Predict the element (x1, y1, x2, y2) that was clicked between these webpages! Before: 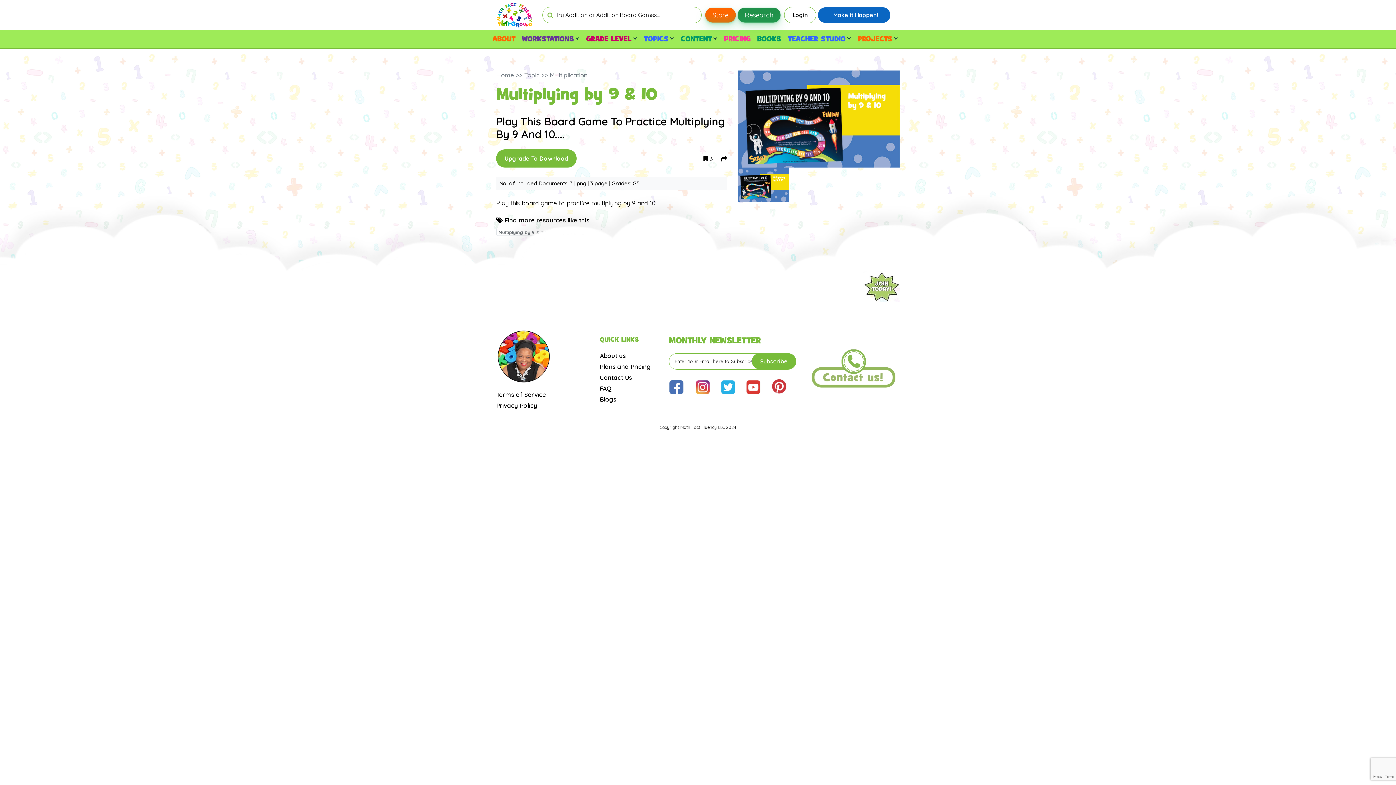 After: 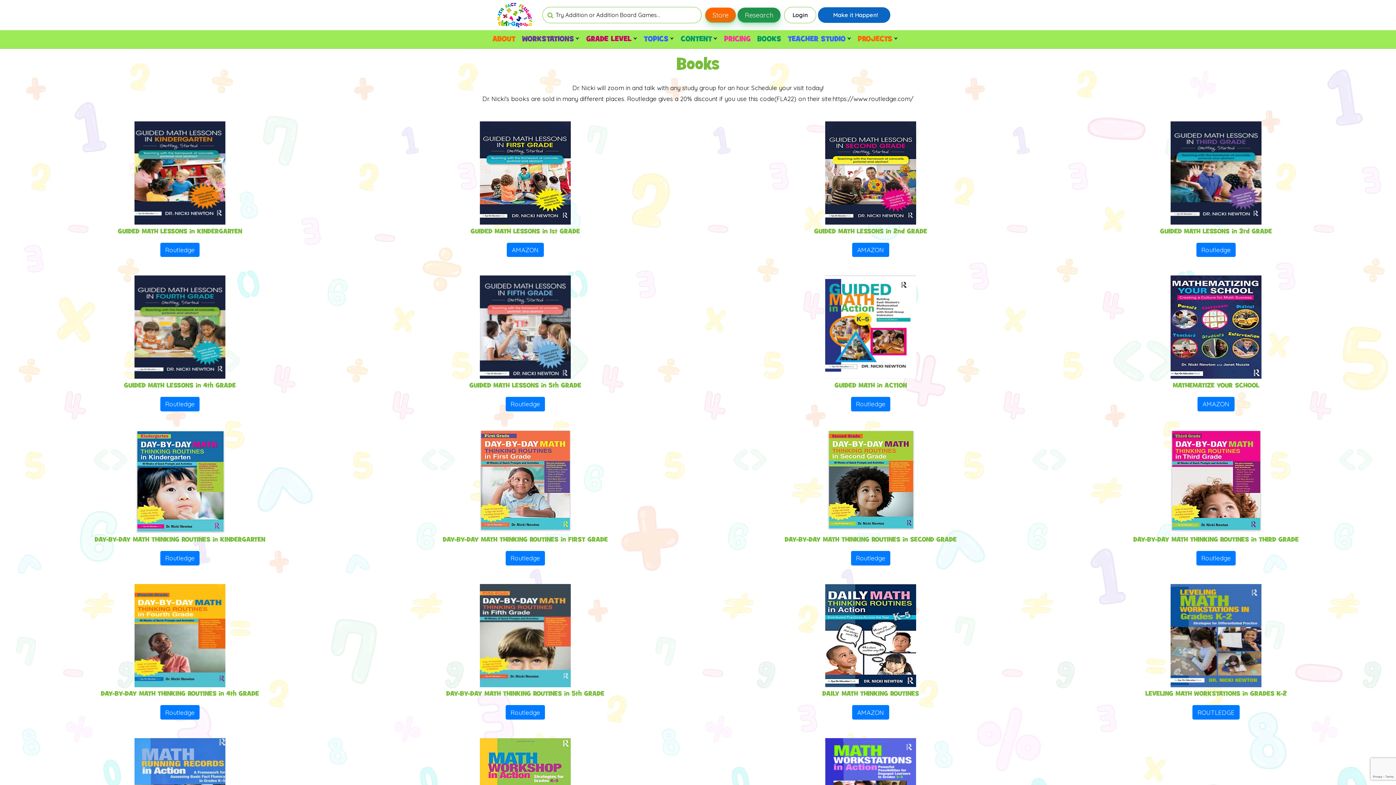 Action: label: BOOKS bbox: (755, 30, 783, 48)